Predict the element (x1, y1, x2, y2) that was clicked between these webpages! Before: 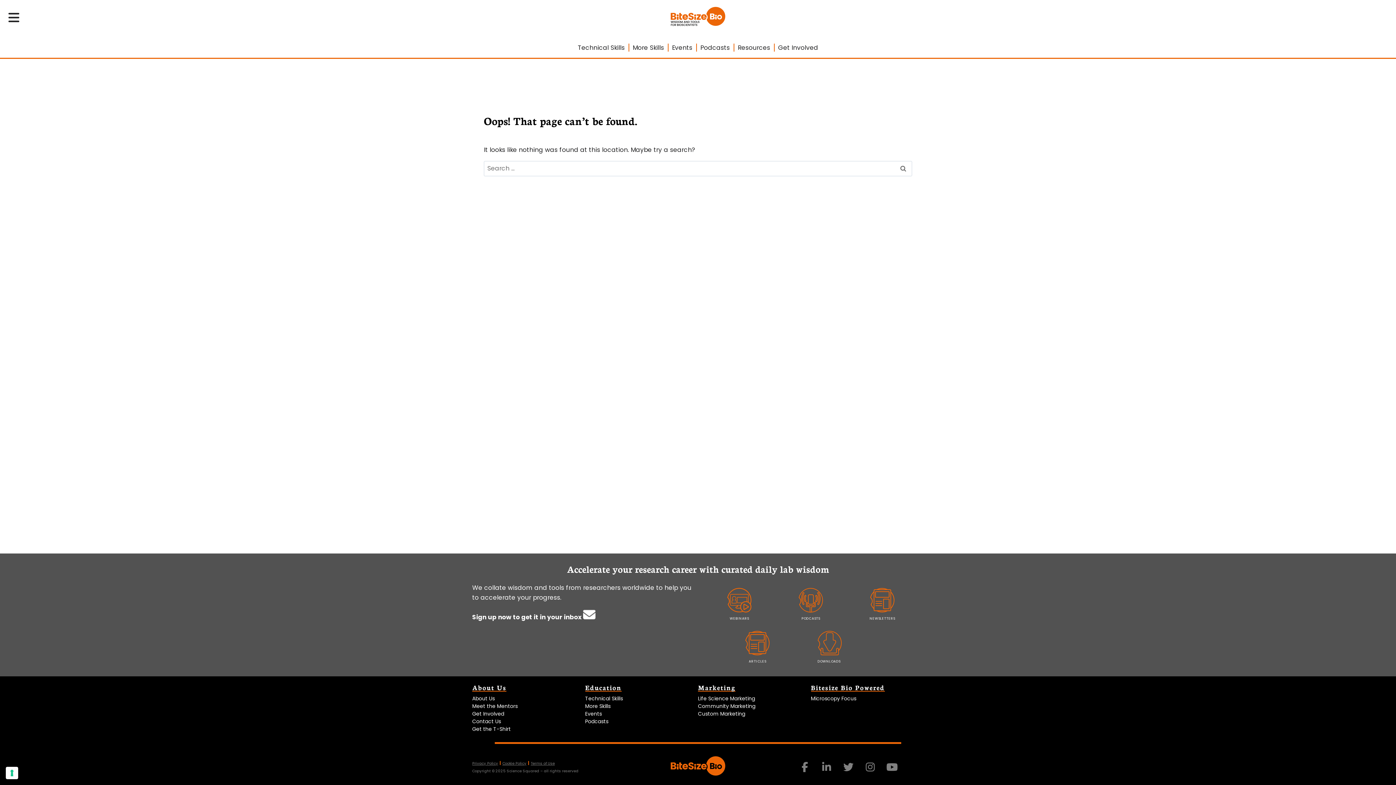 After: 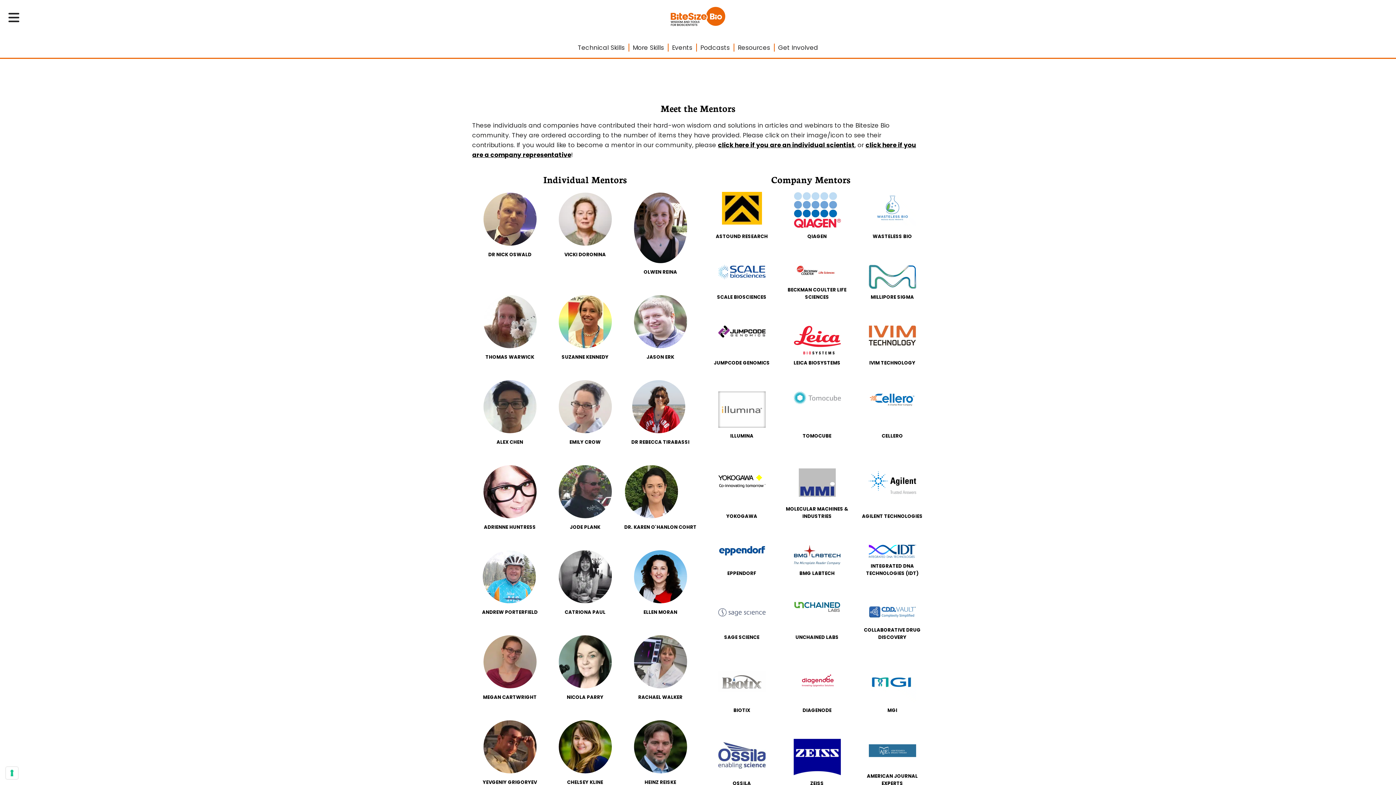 Action: bbox: (472, 702, 517, 710) label: Meet the Mentors